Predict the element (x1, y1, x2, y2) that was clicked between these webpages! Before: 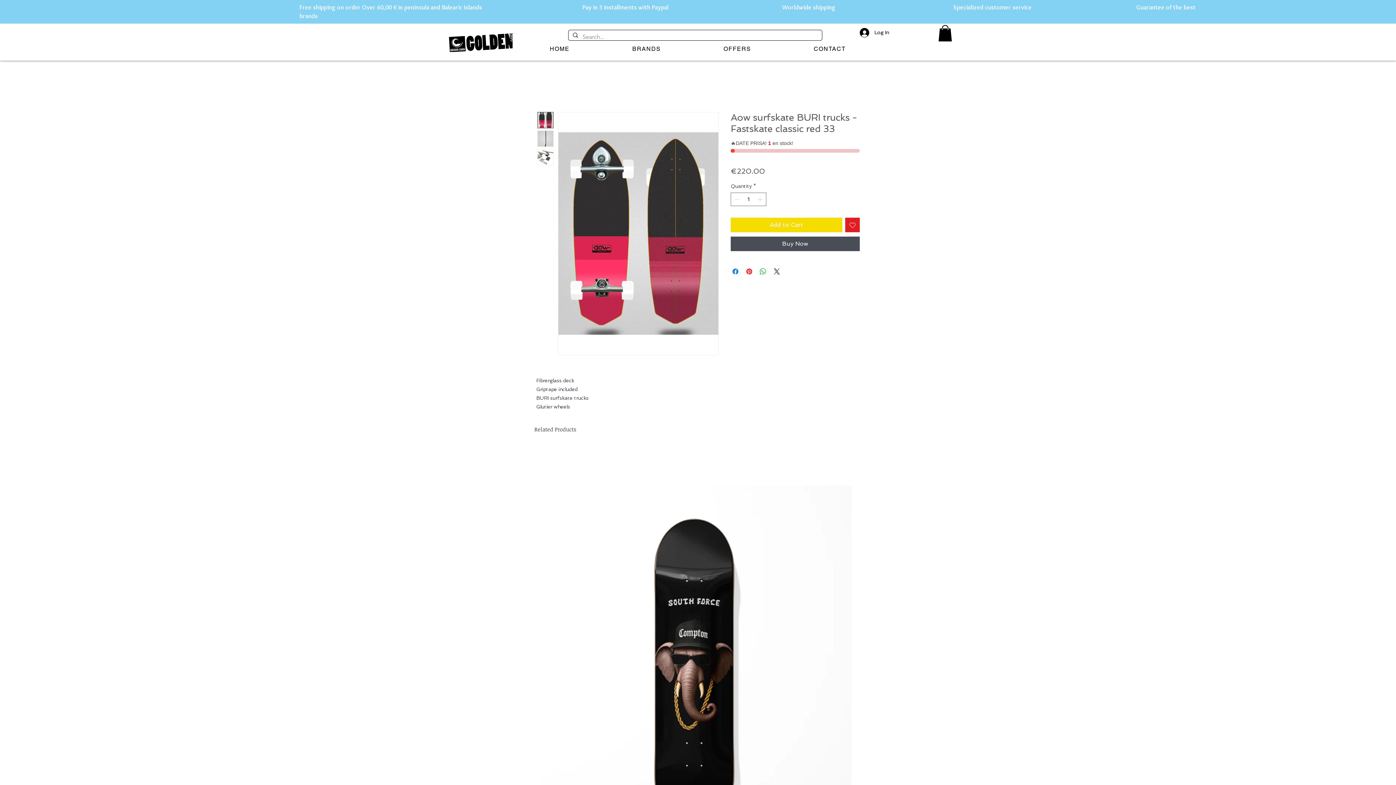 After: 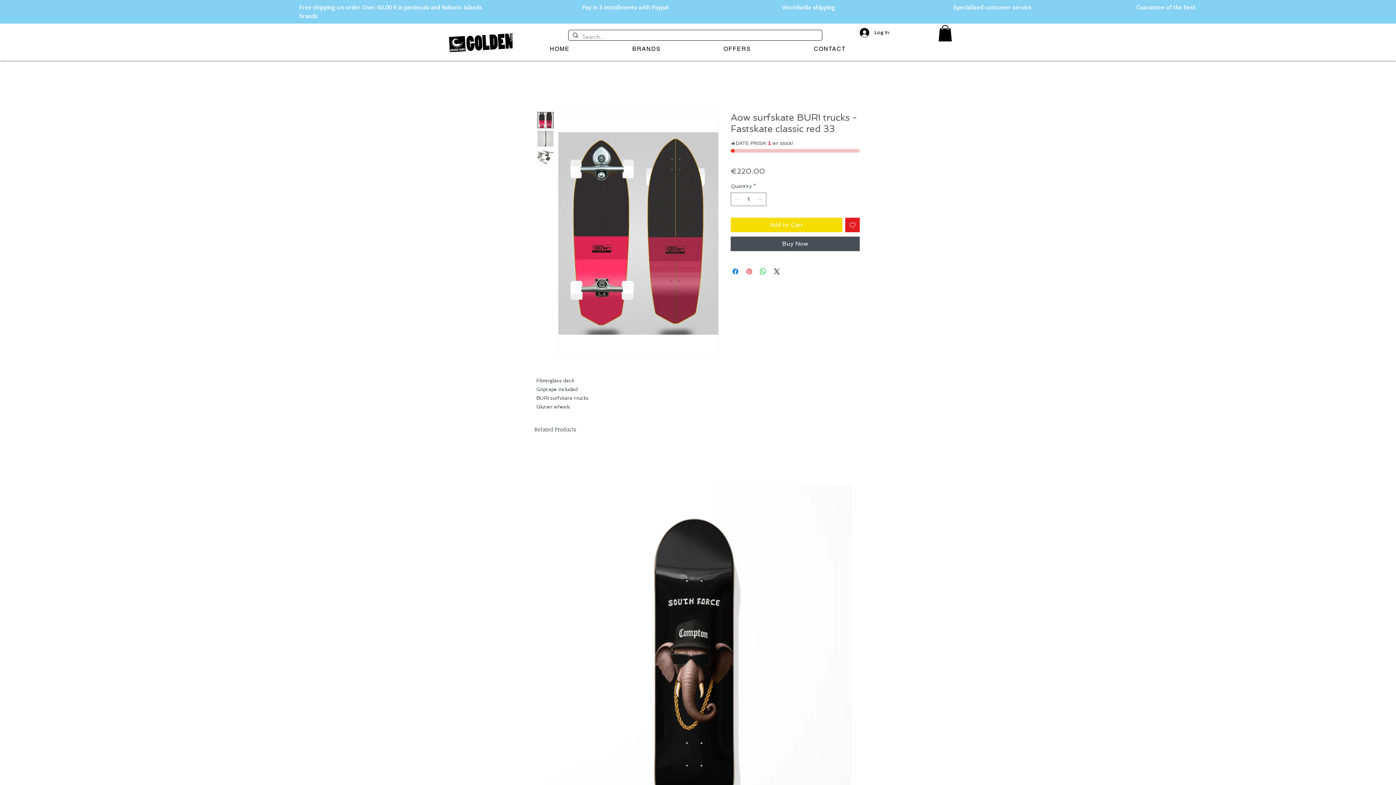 Action: label: Pin on Pinterest bbox: (745, 245, 753, 254)